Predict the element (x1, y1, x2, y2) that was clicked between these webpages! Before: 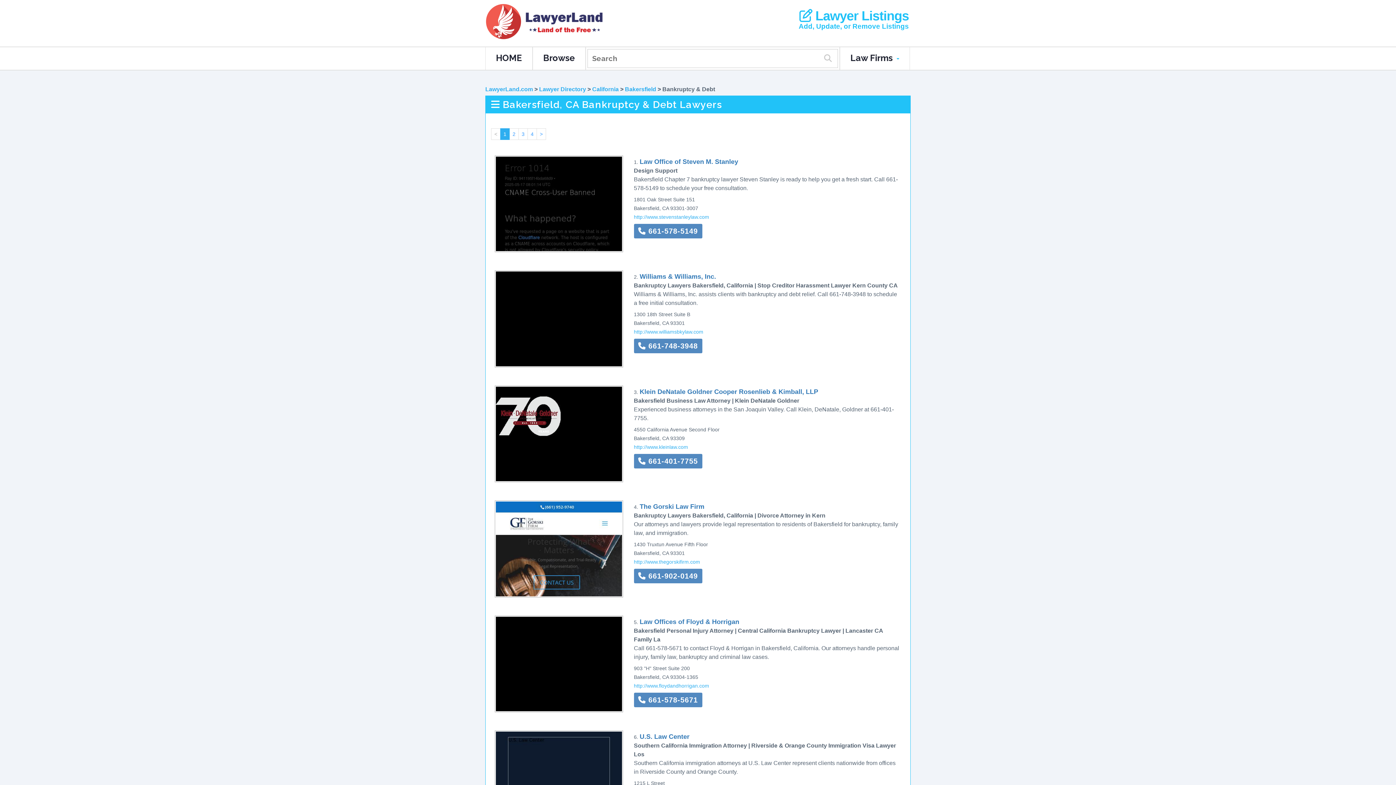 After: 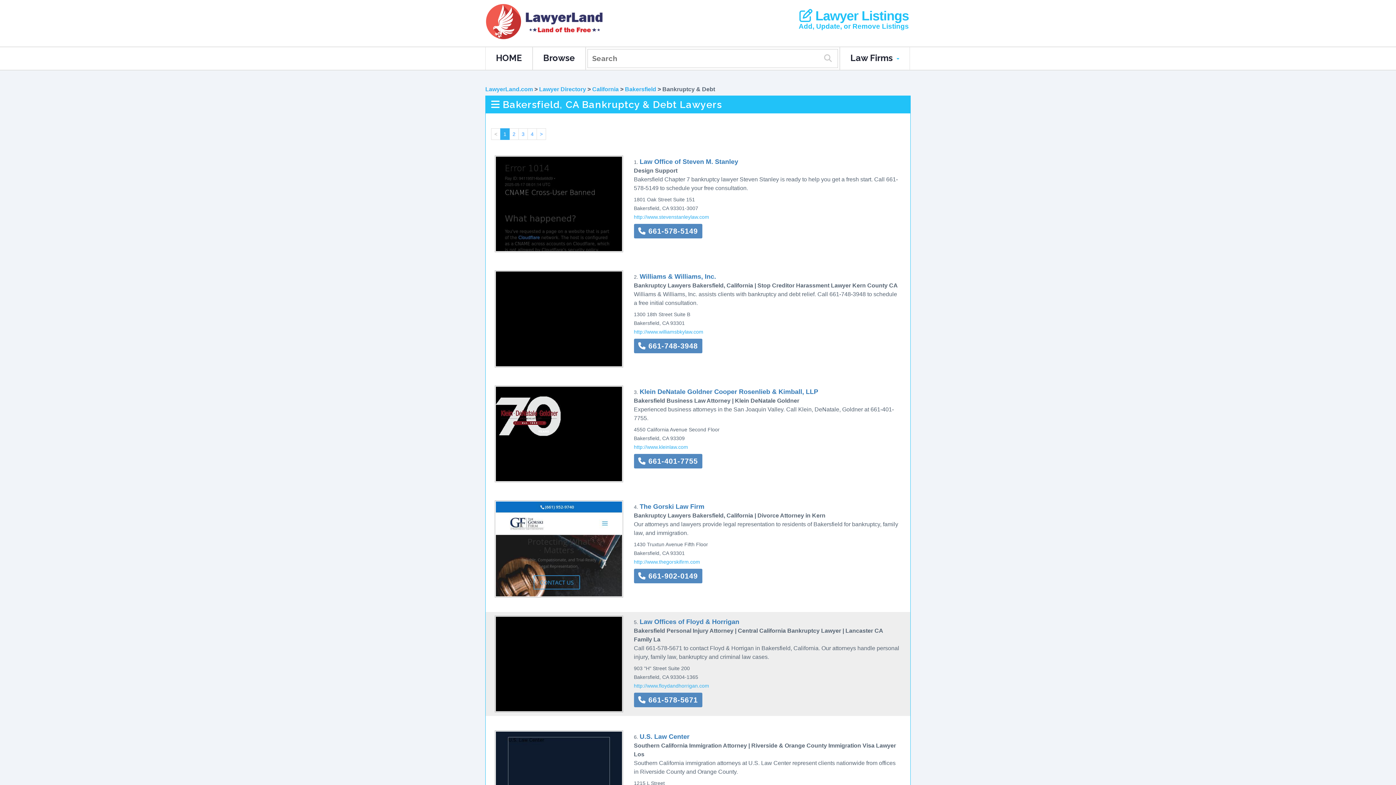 Action: bbox: (494, 660, 623, 666)